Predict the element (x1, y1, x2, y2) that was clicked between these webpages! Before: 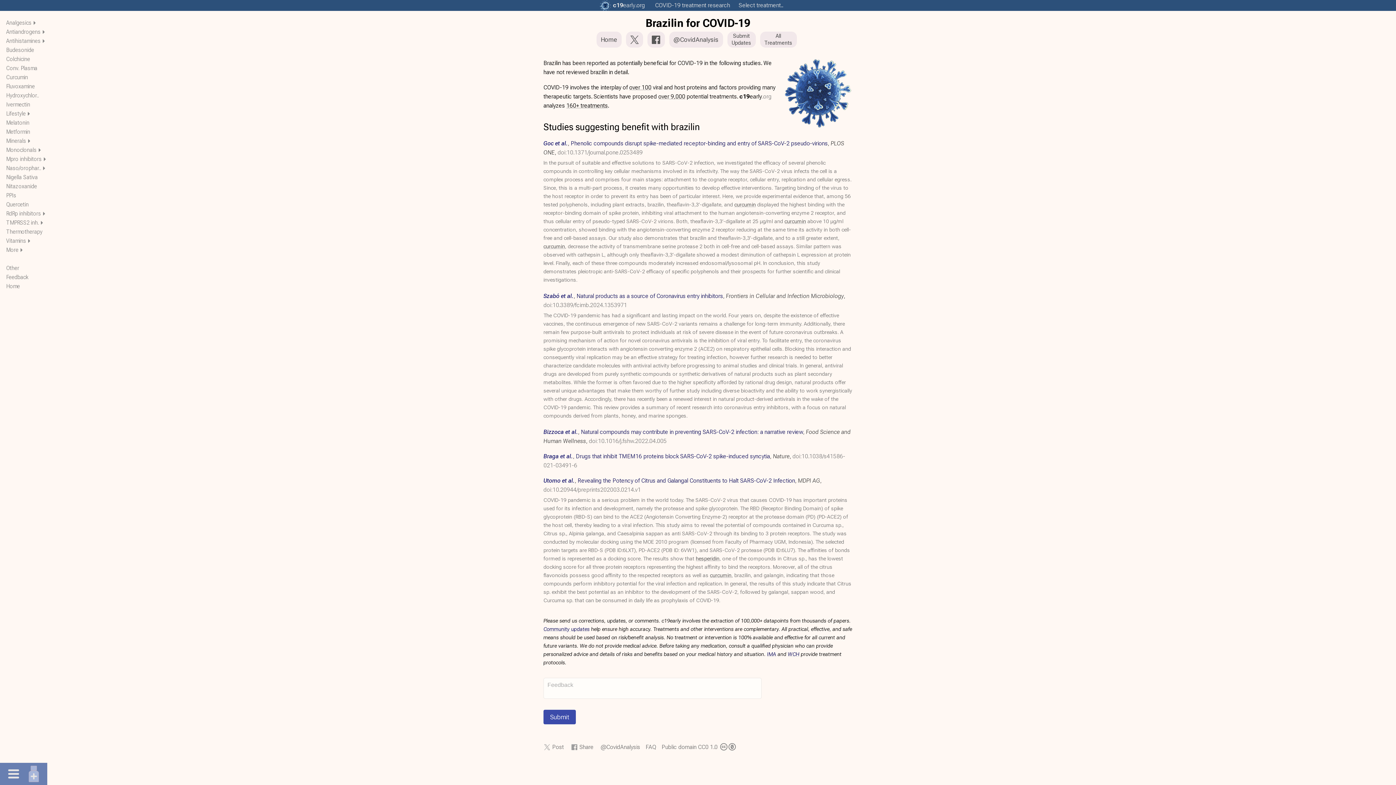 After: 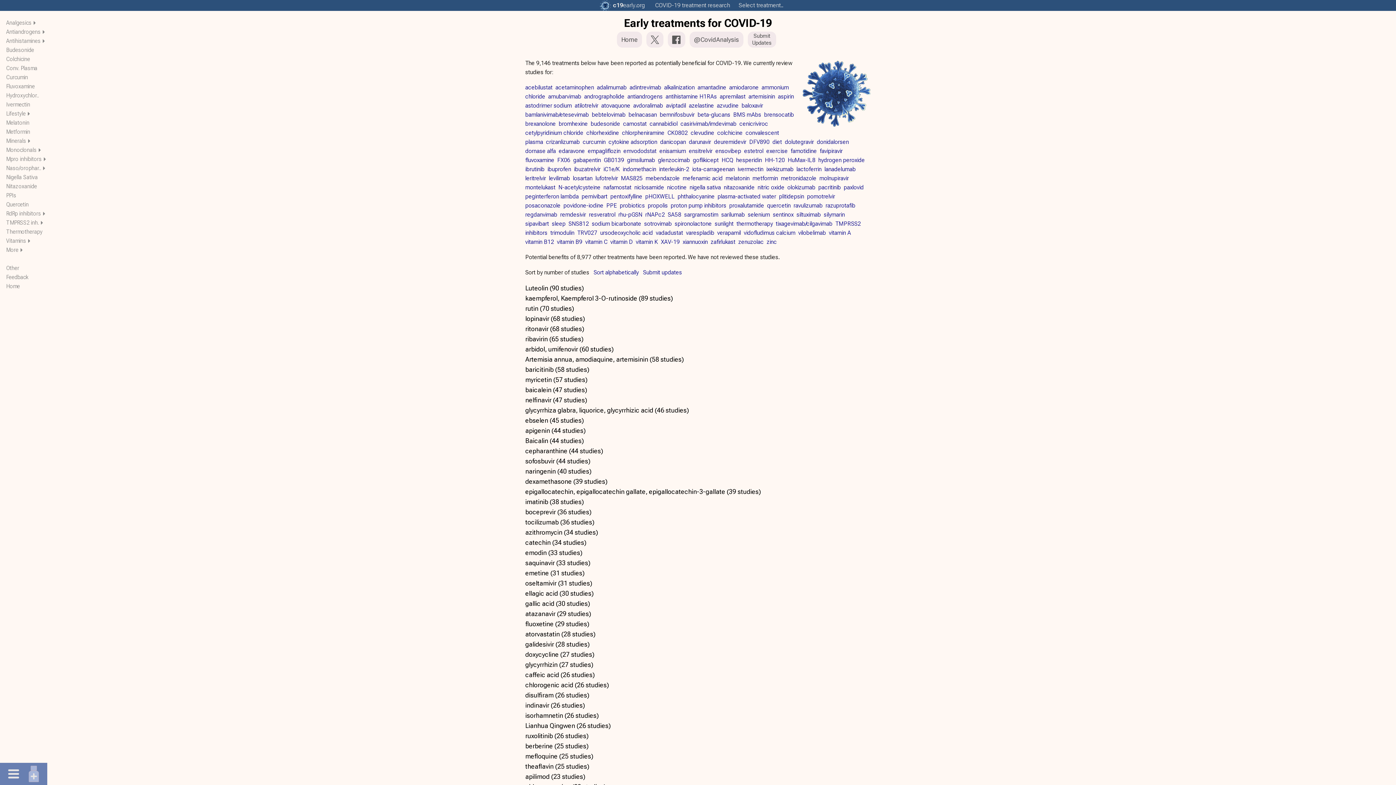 Action: bbox: (658, 93, 685, 100) label: over 9,000